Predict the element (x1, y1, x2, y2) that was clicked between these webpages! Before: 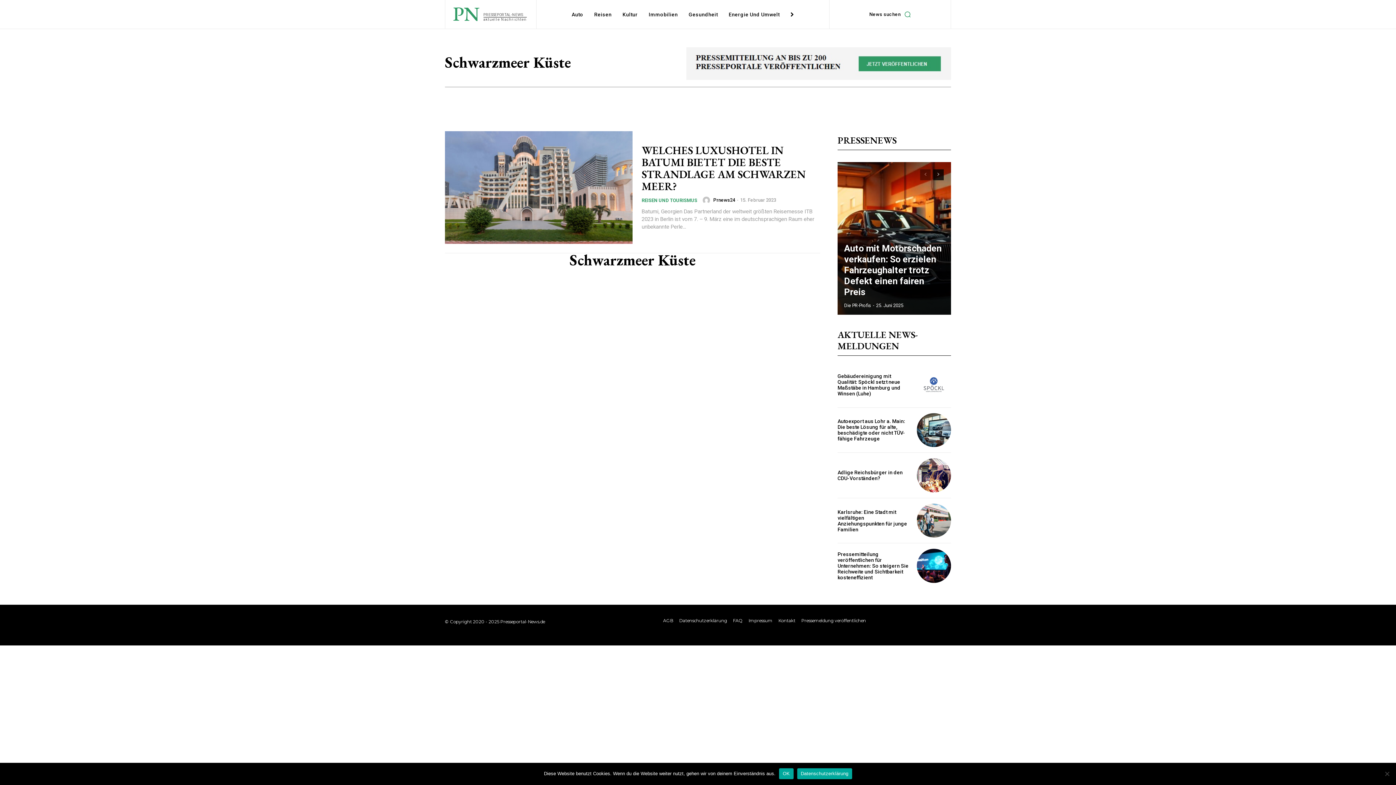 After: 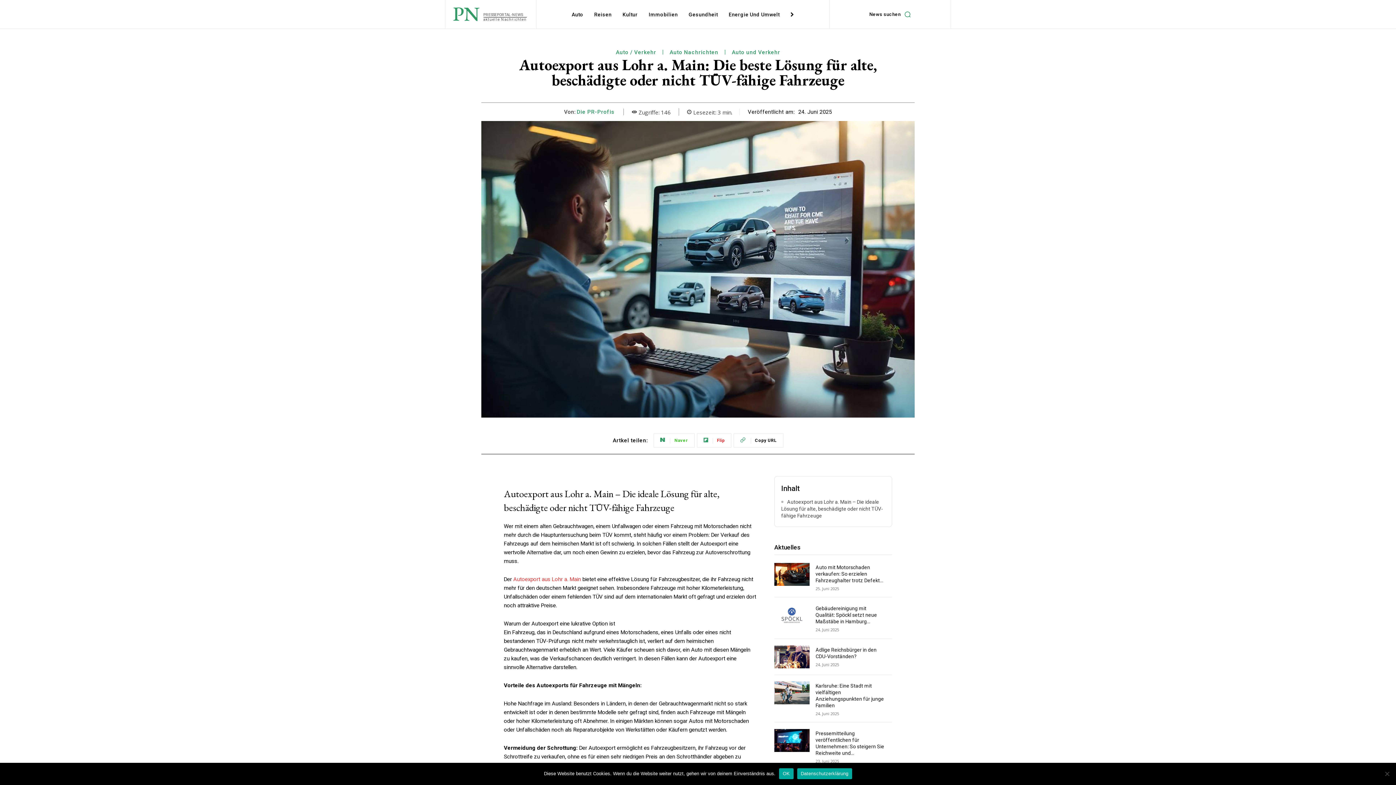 Action: bbox: (917, 413, 951, 447)